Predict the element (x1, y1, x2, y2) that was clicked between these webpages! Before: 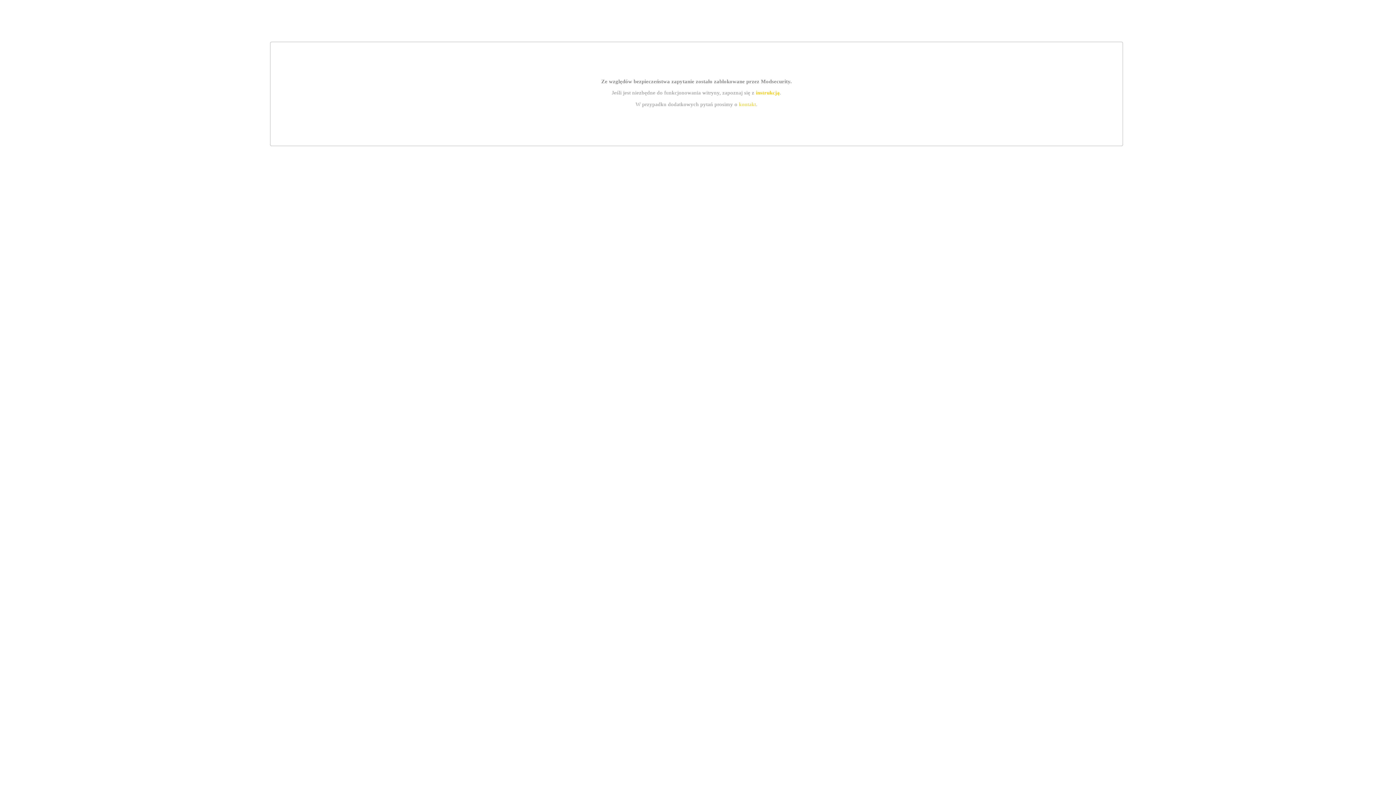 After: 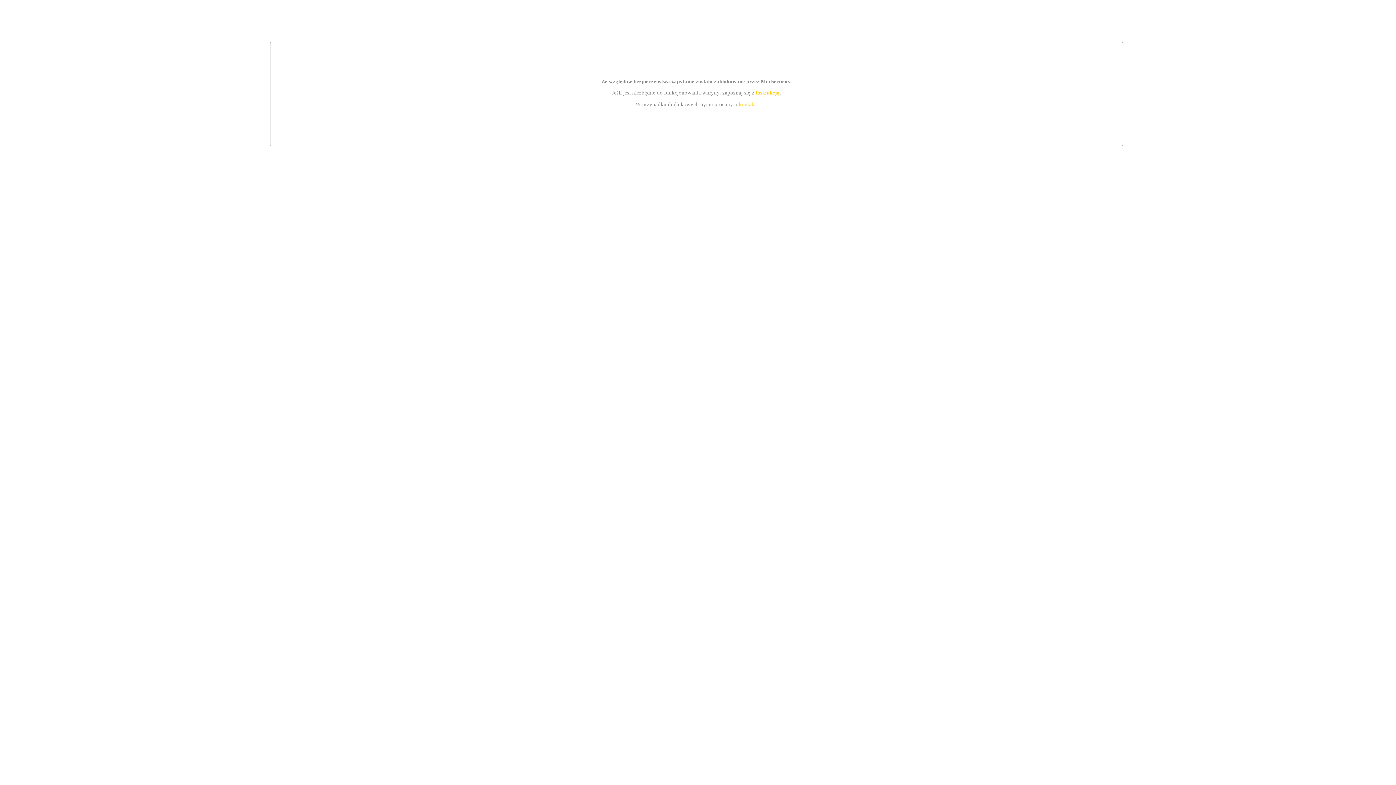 Action: label: kontakt bbox: (739, 101, 756, 107)